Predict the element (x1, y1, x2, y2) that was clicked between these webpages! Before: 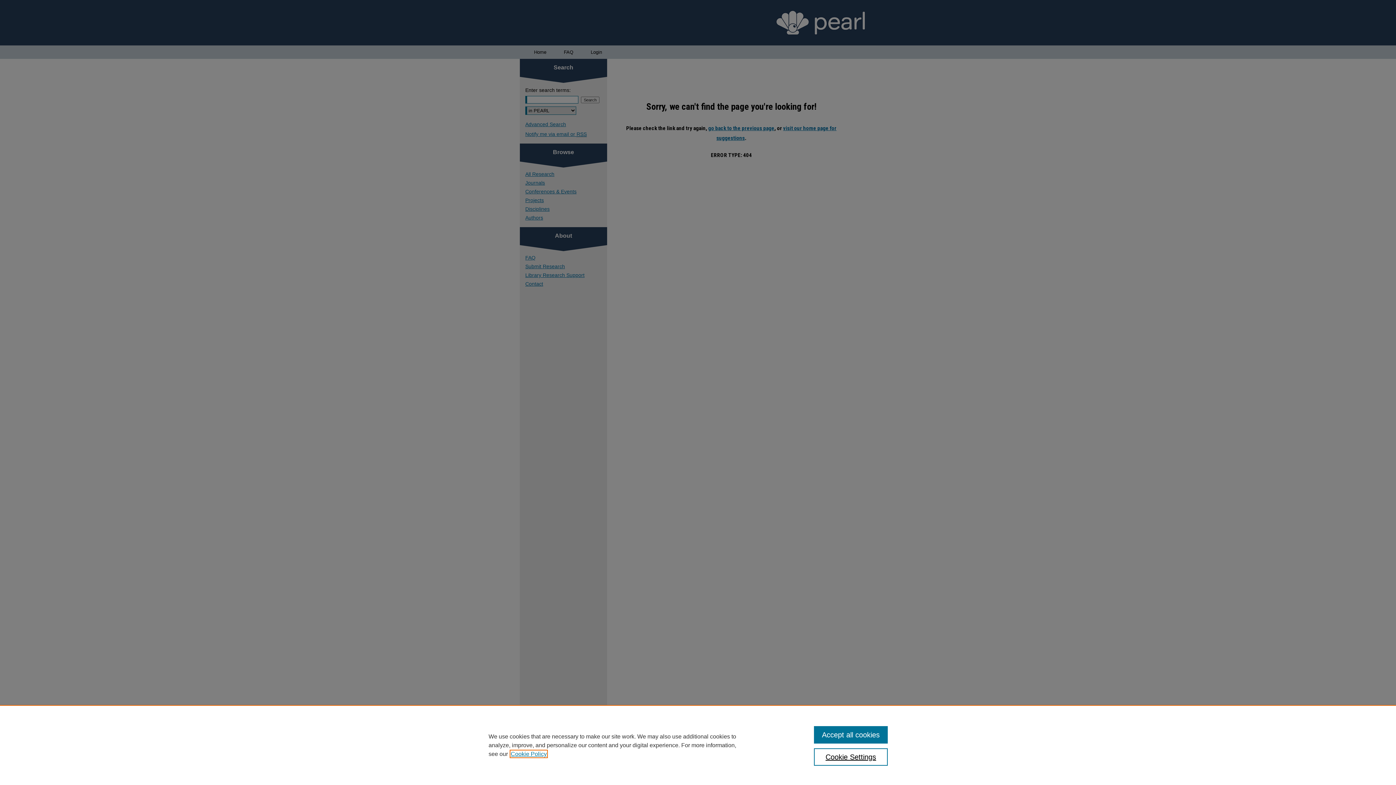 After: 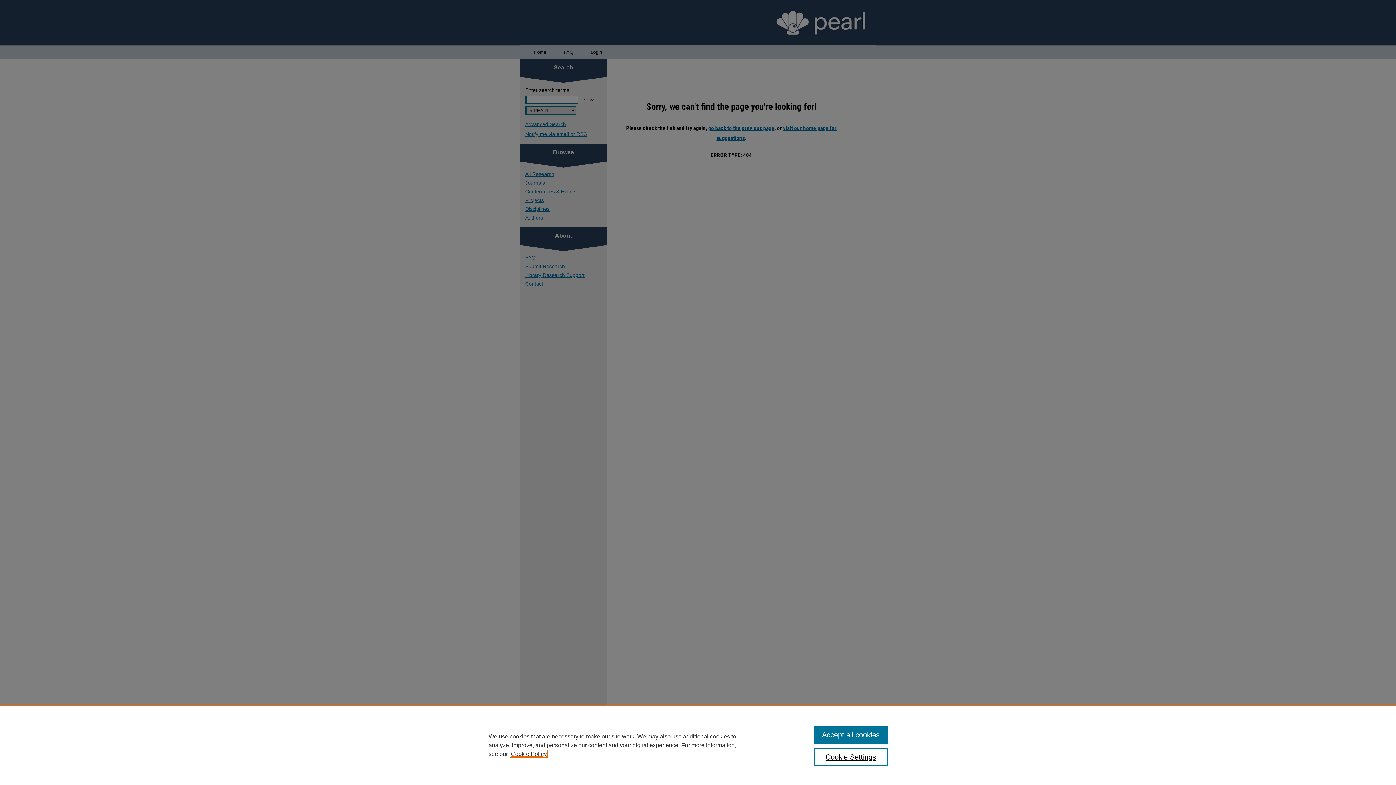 Action: label: , opens in a new tab bbox: (510, 751, 546, 757)